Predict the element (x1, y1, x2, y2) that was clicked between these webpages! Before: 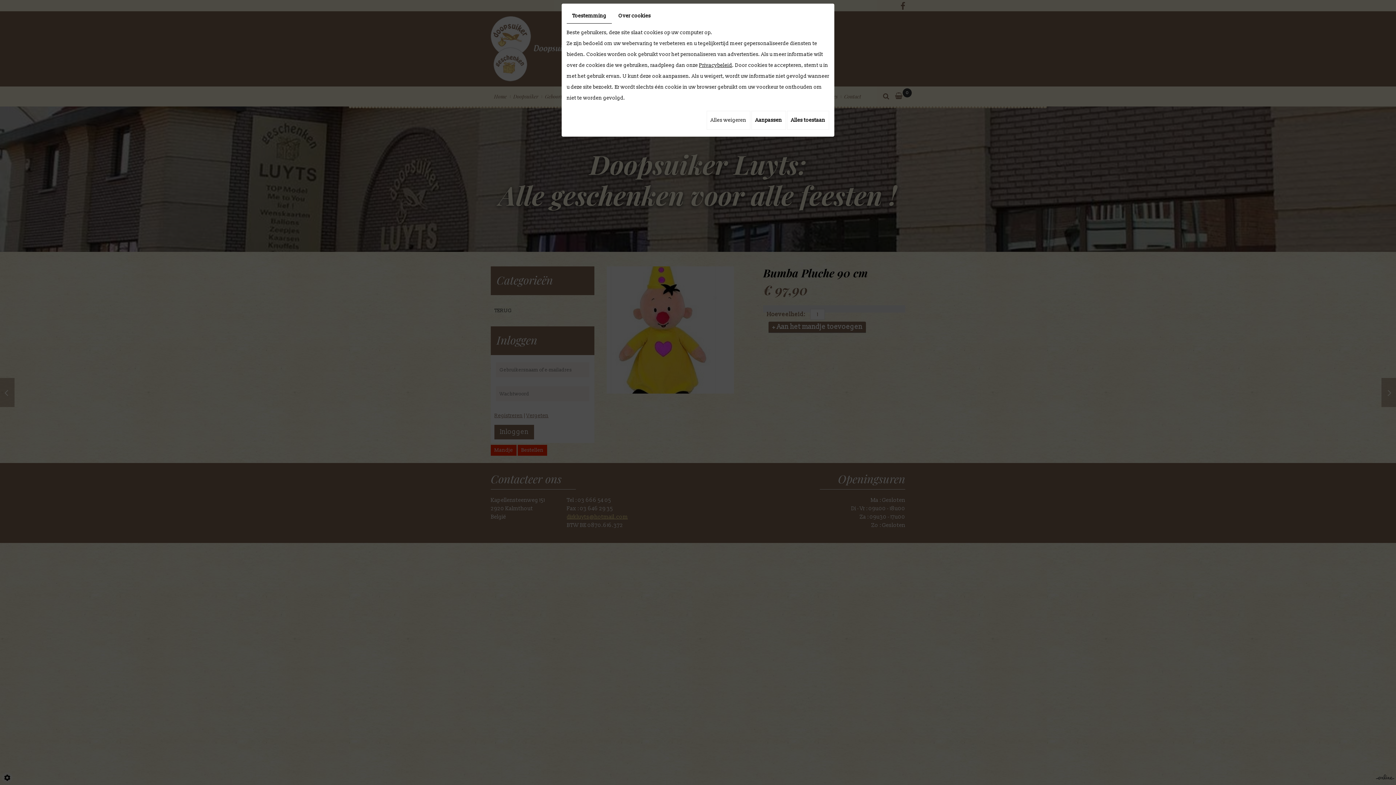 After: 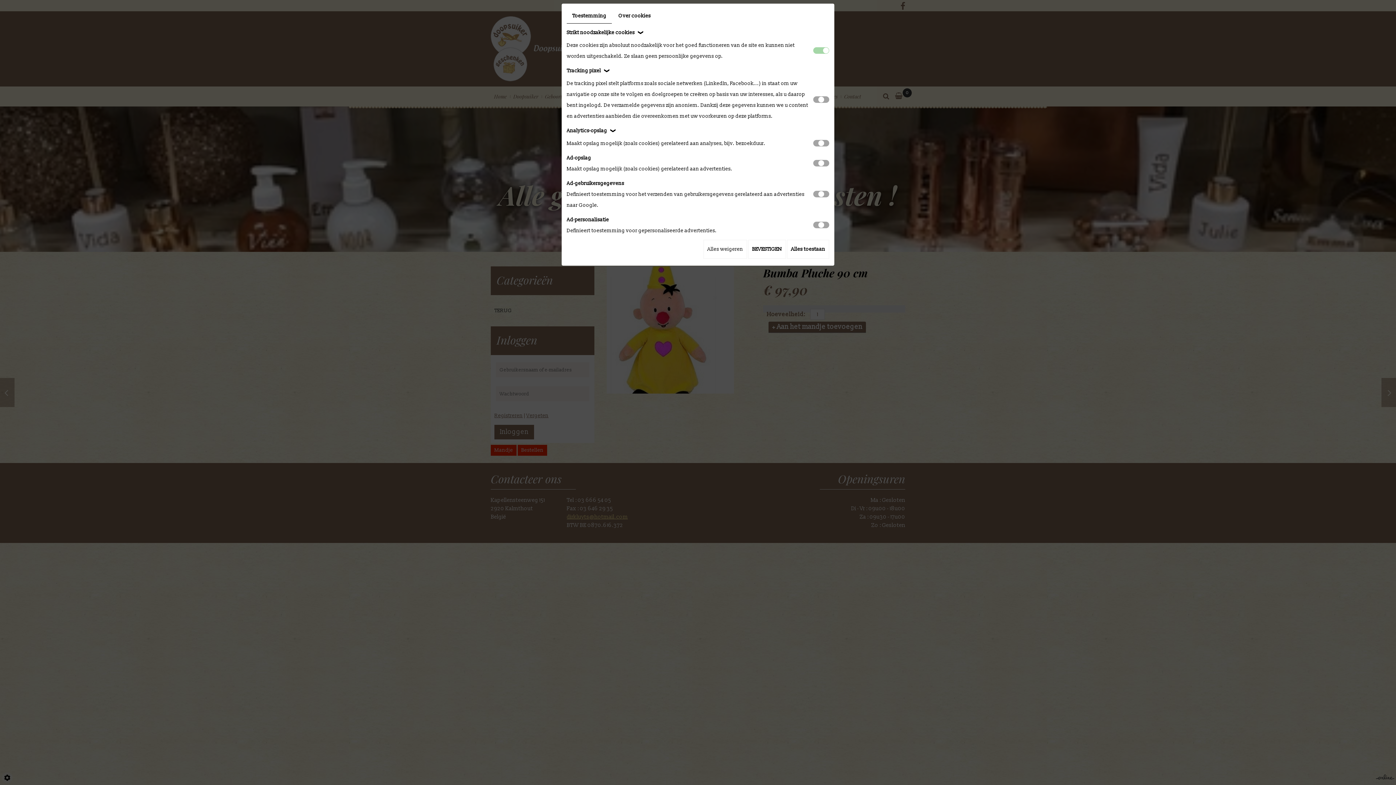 Action: label: Aanpassen bbox: (751, 110, 786, 129)